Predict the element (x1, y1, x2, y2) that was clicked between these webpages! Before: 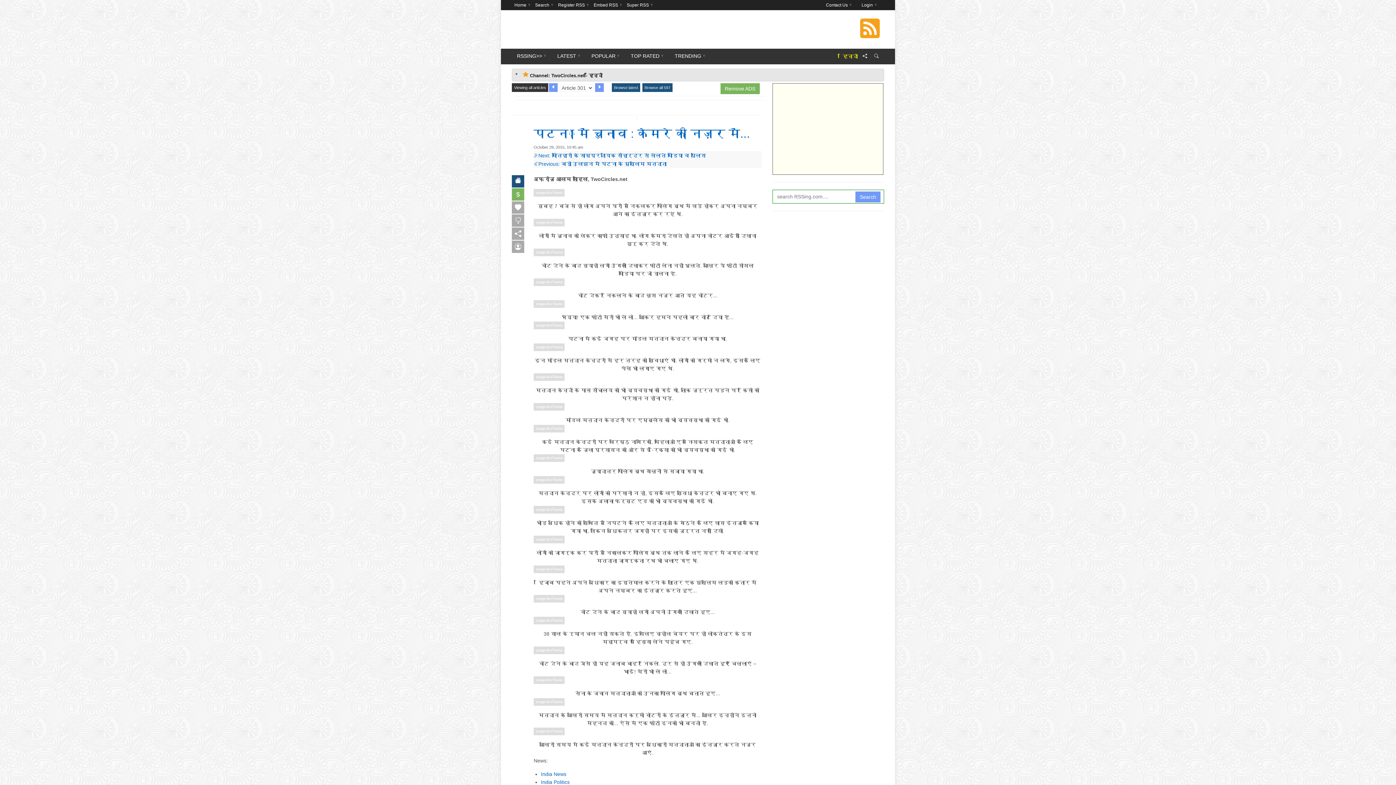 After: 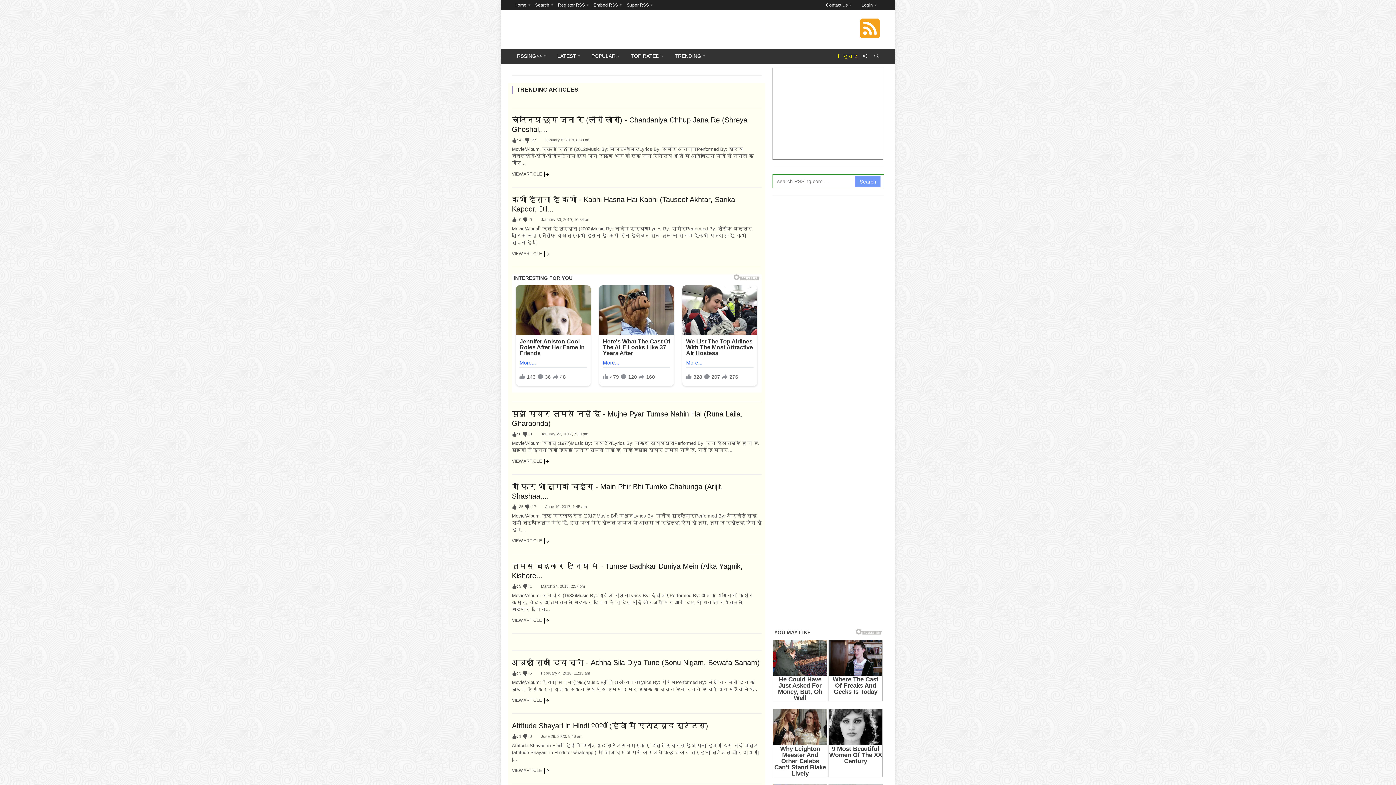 Action: bbox: (512, 175, 524, 187)